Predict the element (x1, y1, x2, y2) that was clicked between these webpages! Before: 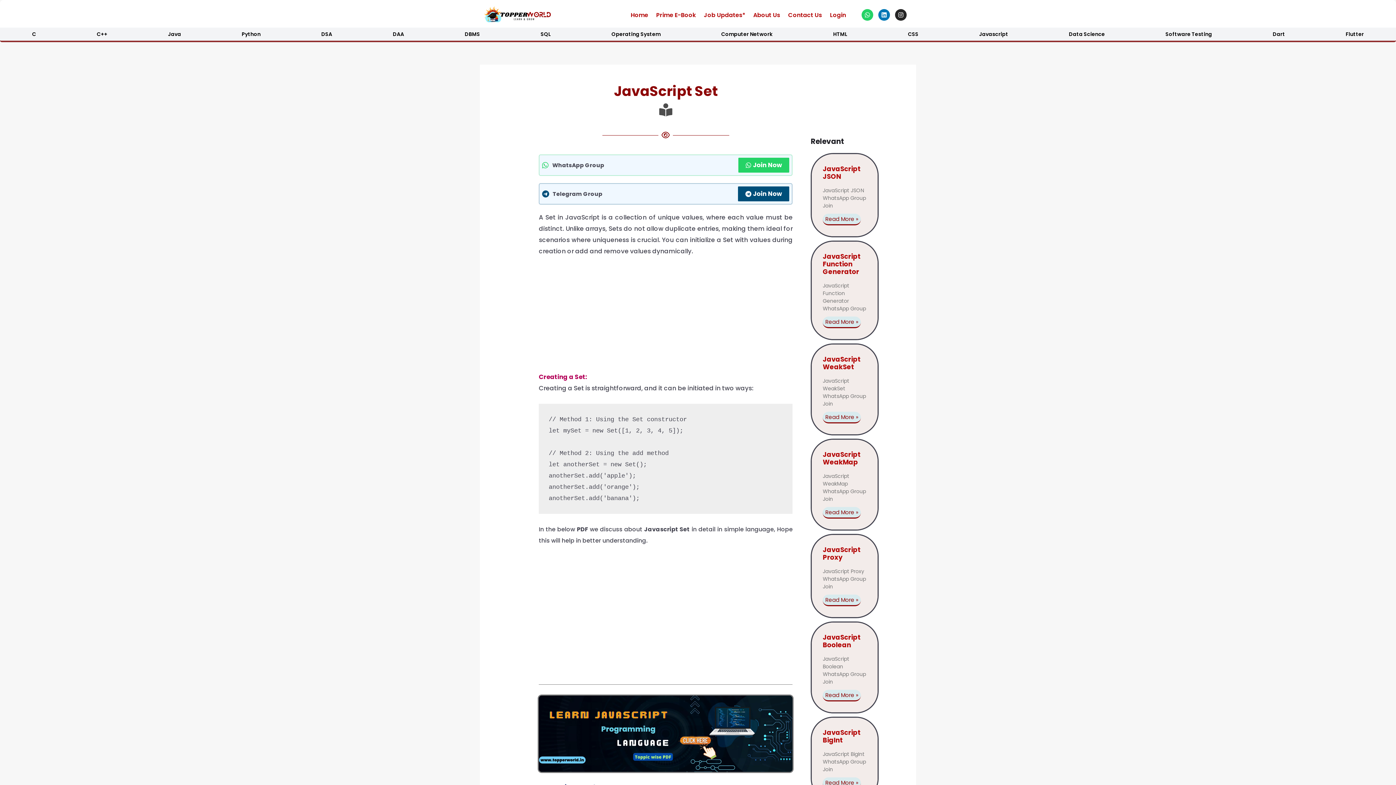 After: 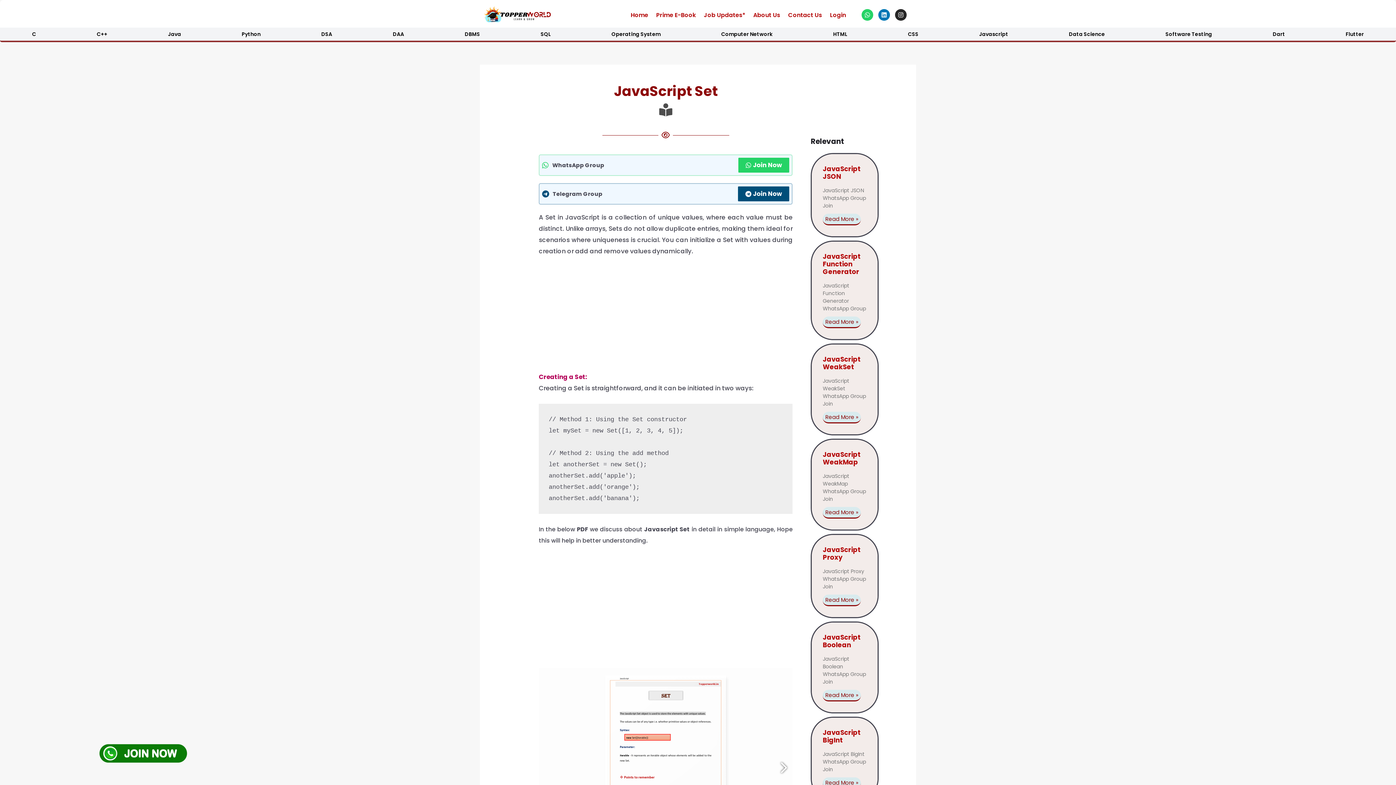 Action: bbox: (539, 696, 792, 772)